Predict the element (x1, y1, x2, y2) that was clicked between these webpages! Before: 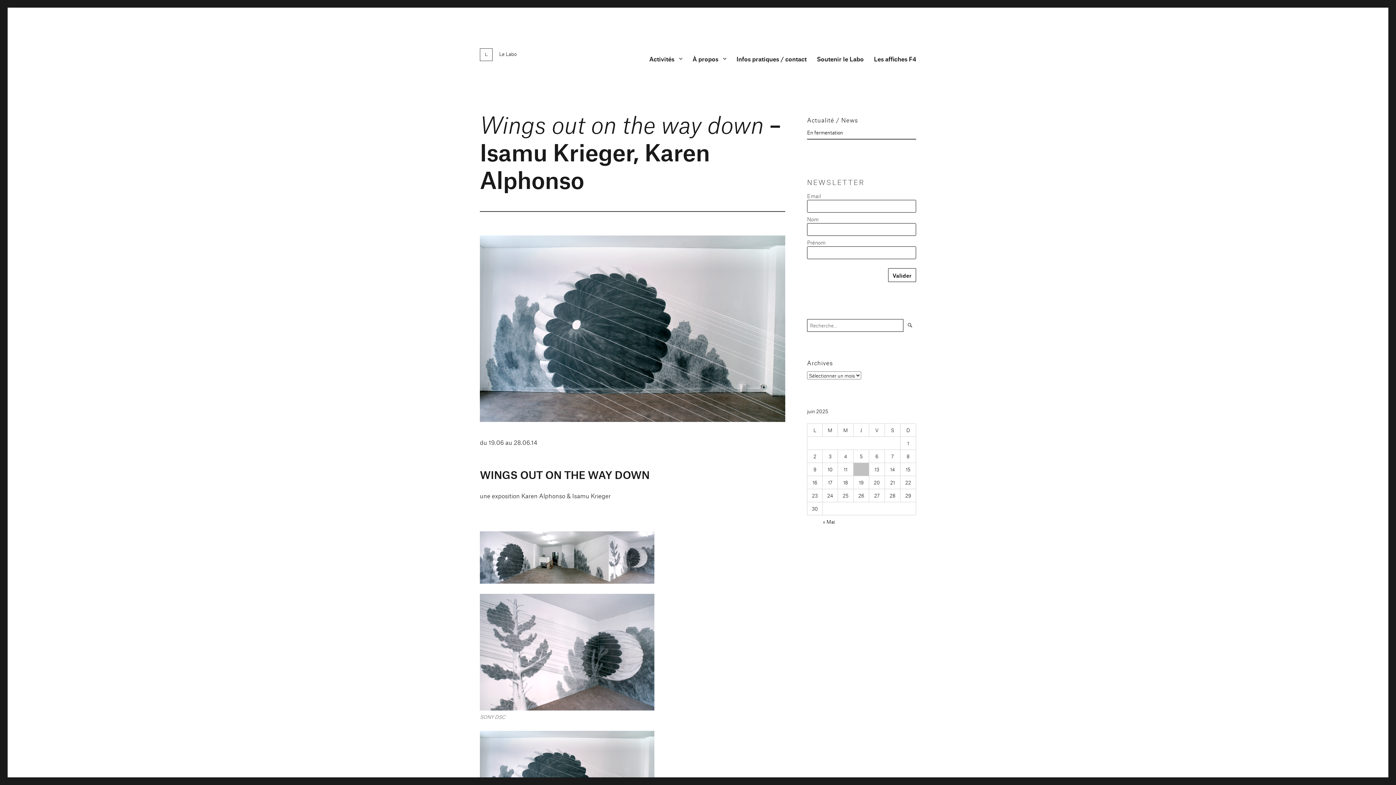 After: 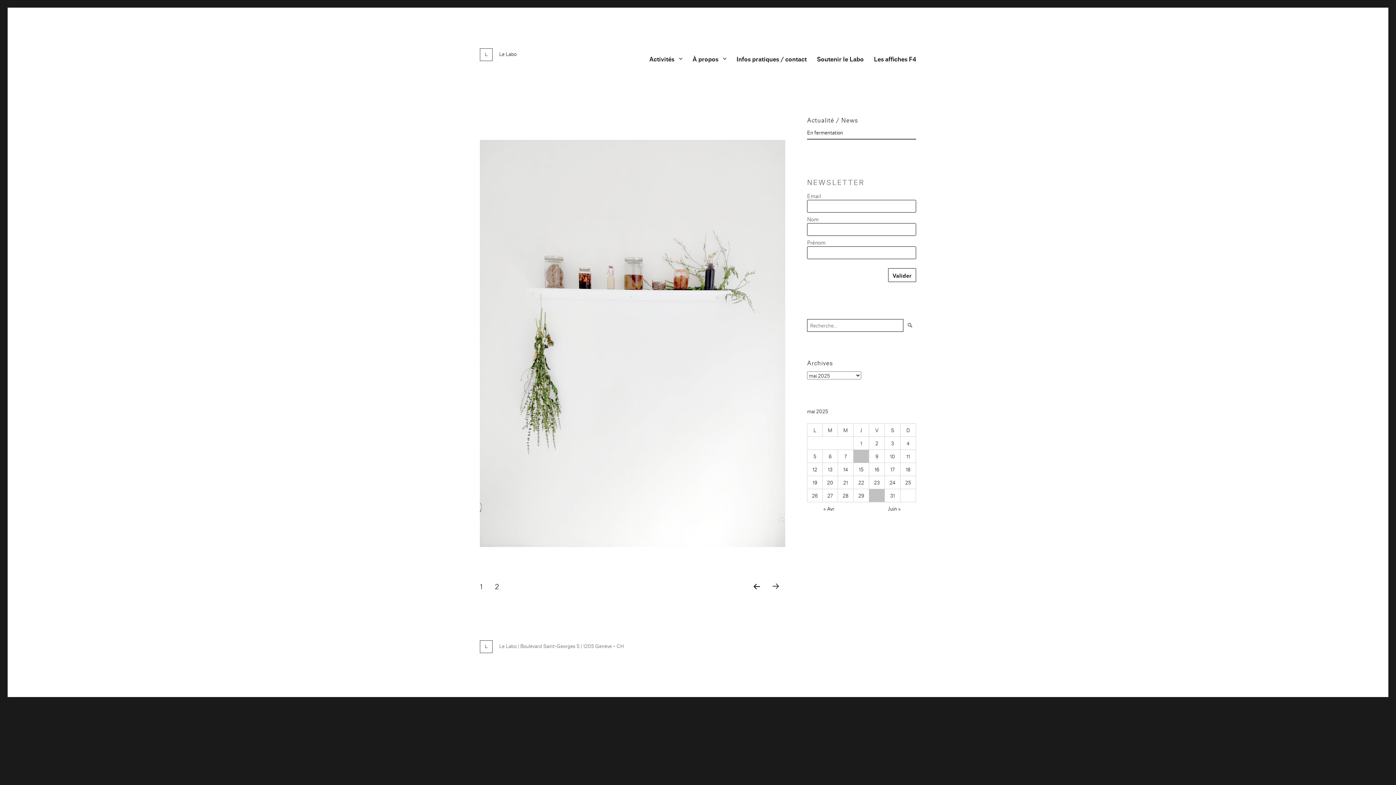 Action: bbox: (823, 518, 835, 525) label: « Mai